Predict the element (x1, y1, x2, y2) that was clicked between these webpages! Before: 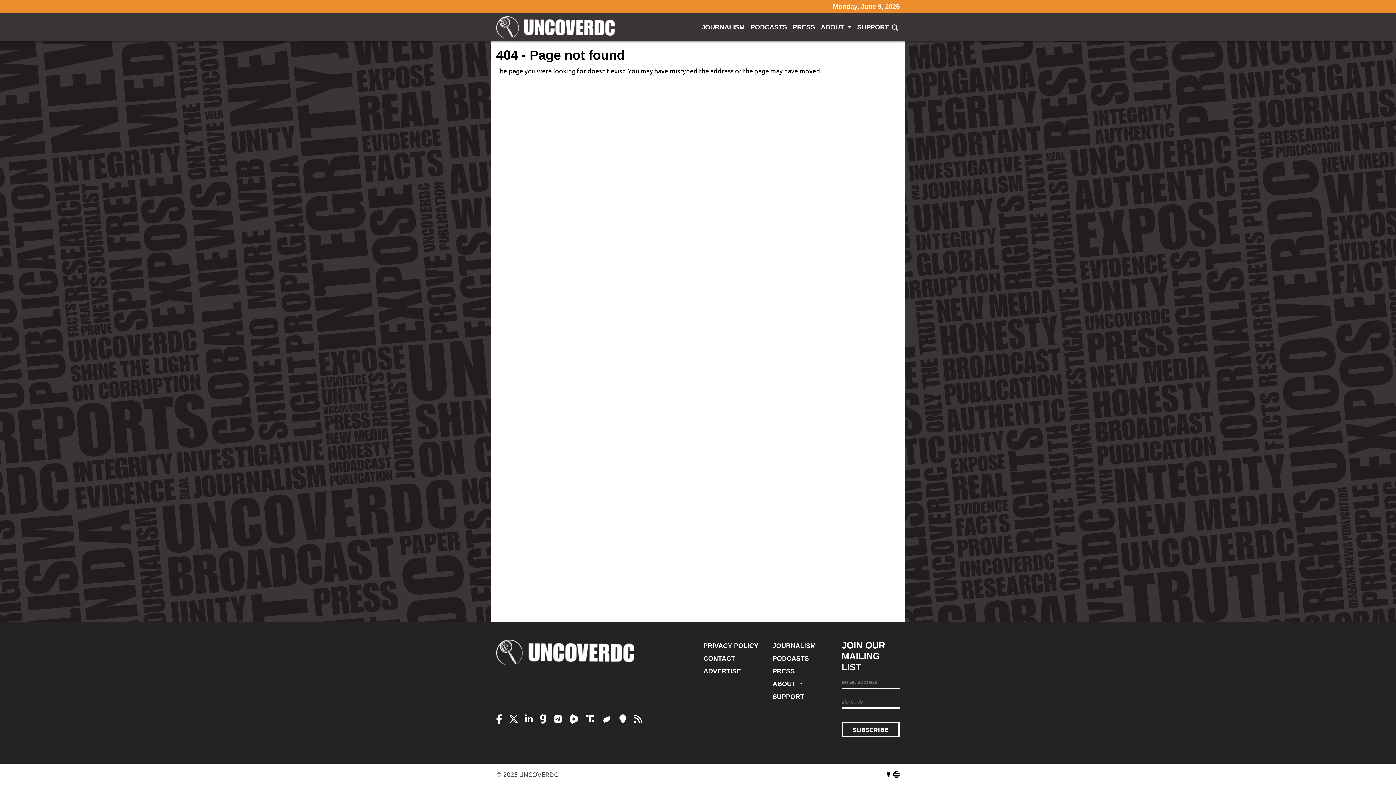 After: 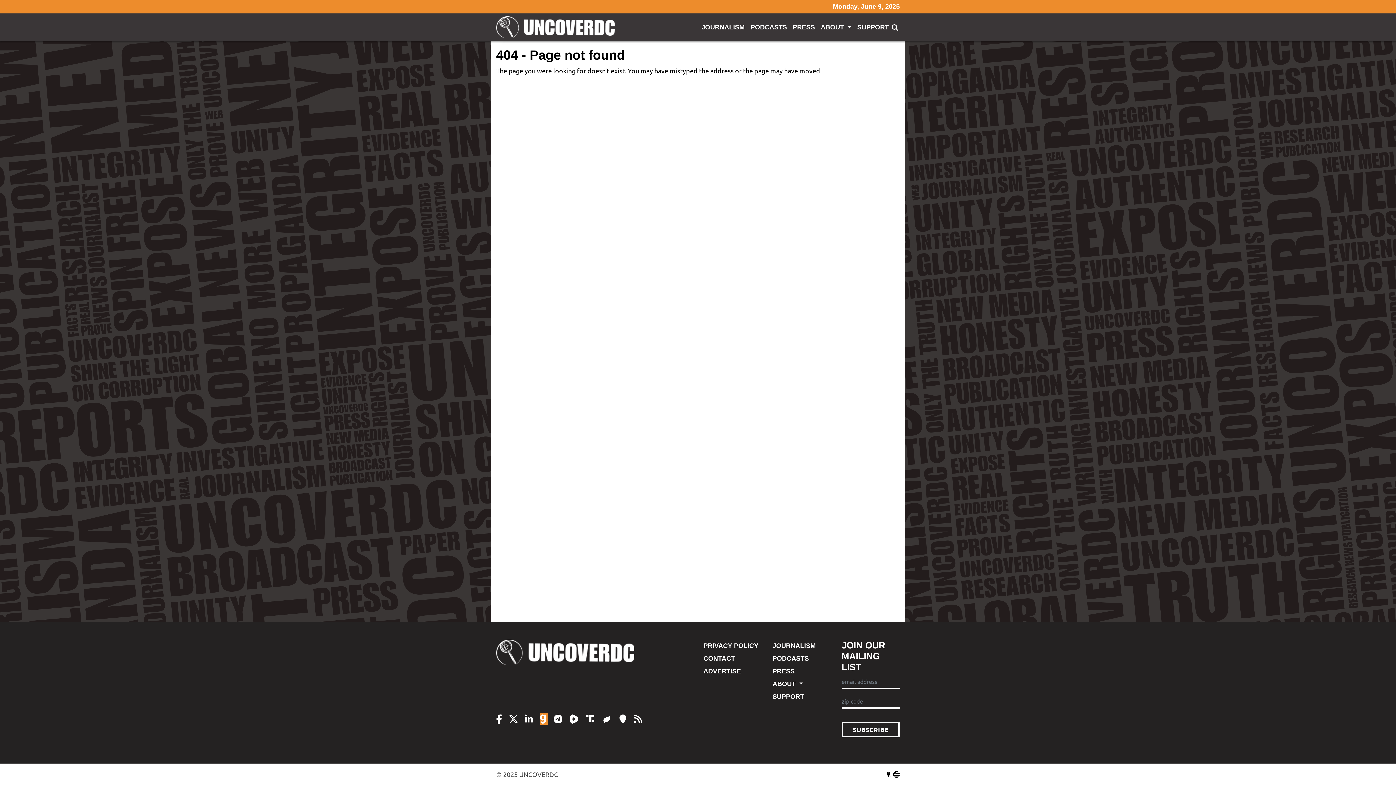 Action: label:   bbox: (539, 713, 548, 725)